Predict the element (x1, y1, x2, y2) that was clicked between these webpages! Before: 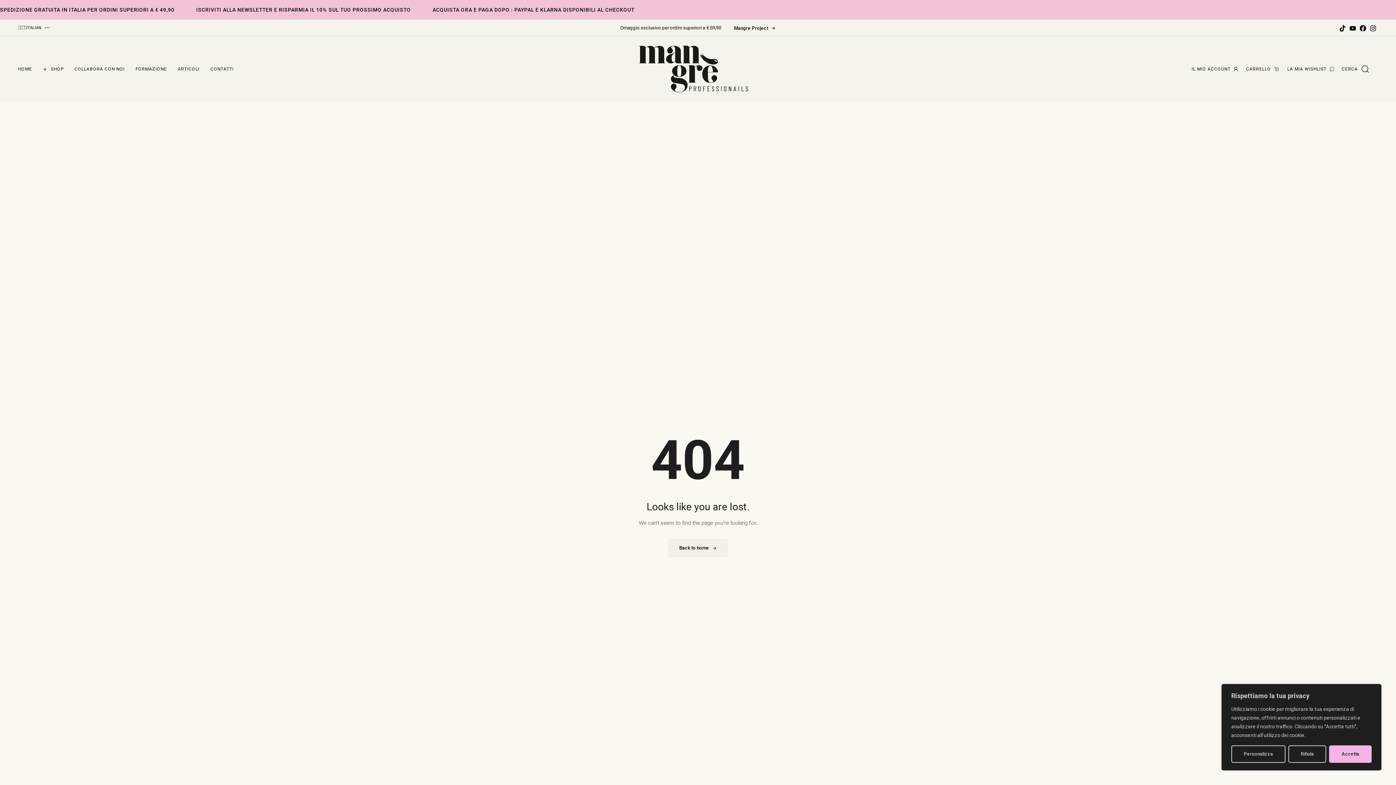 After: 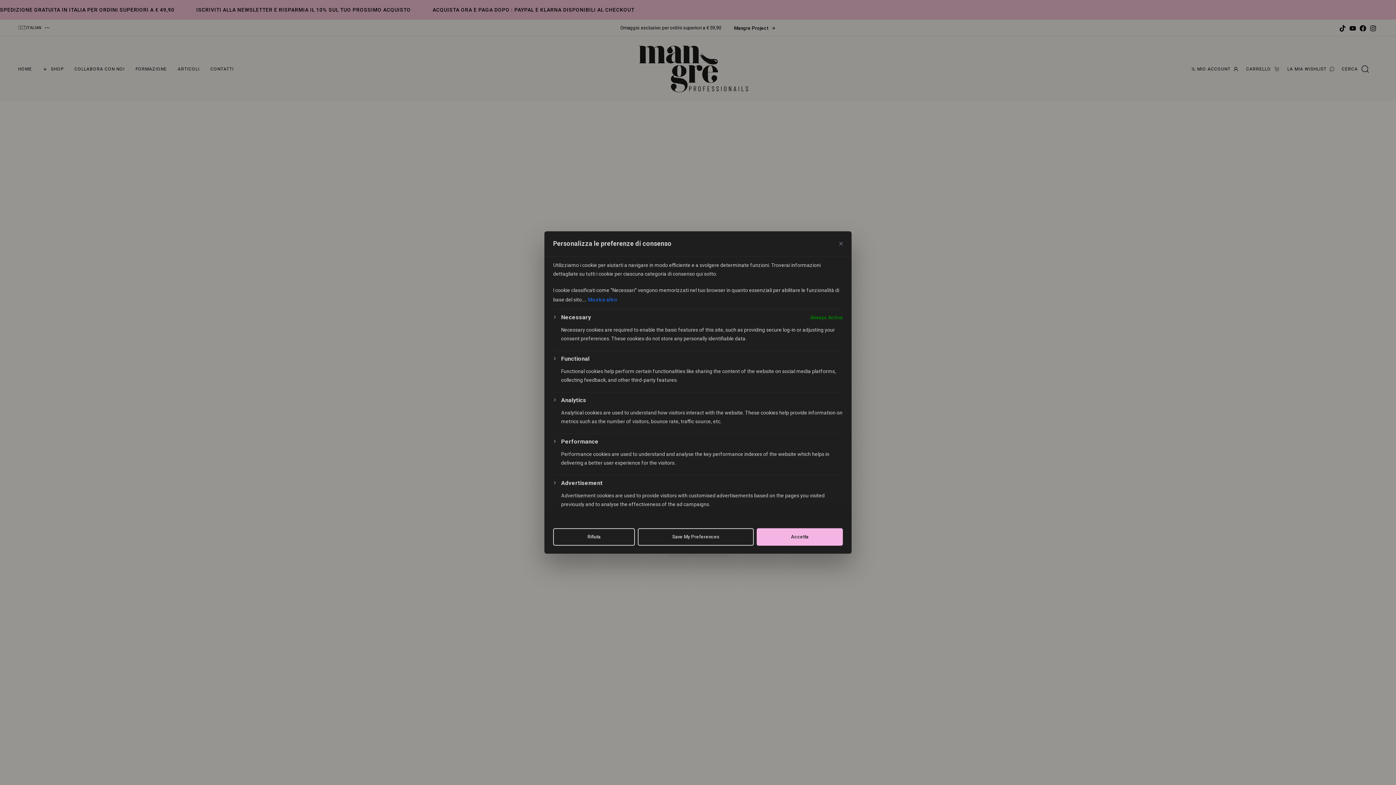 Action: label: Personalizza bbox: (1231, 745, 1285, 763)